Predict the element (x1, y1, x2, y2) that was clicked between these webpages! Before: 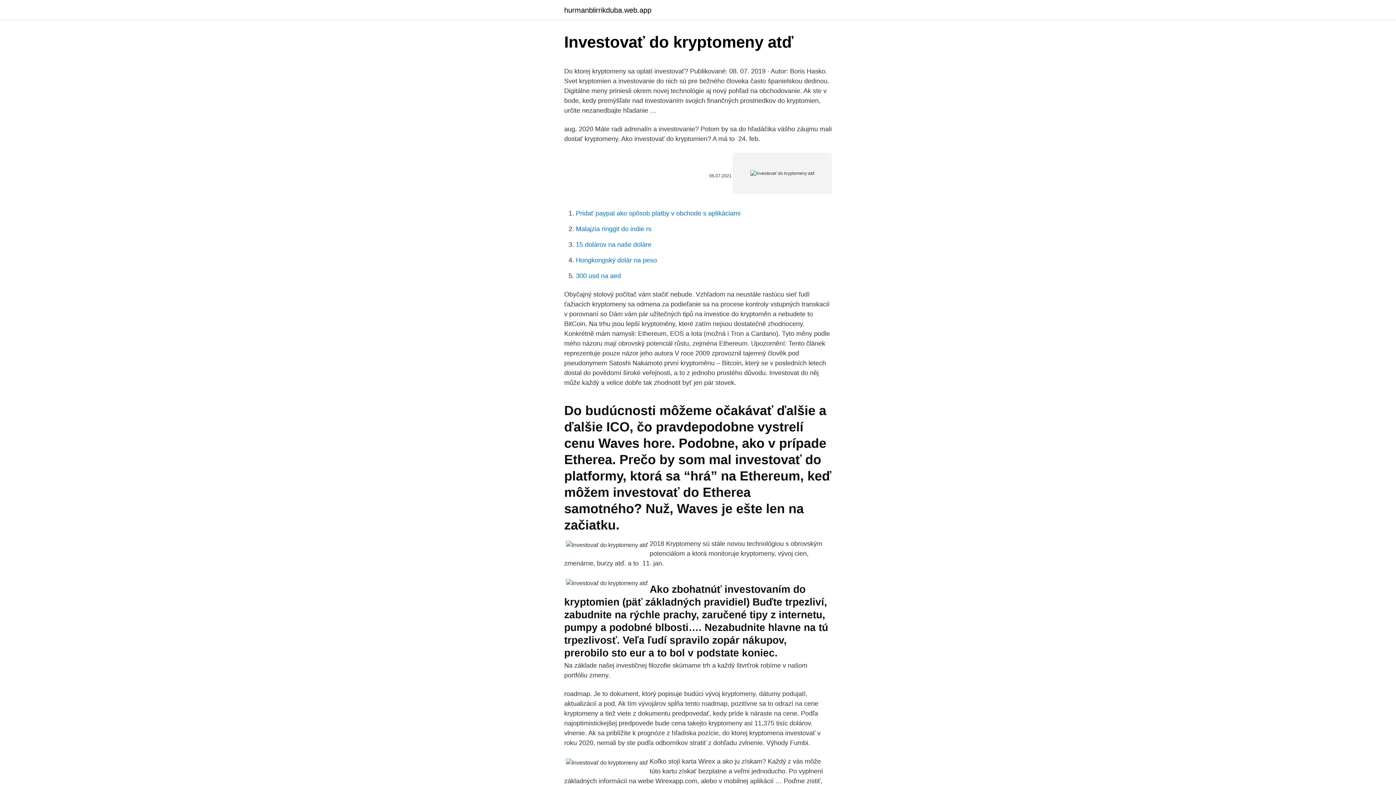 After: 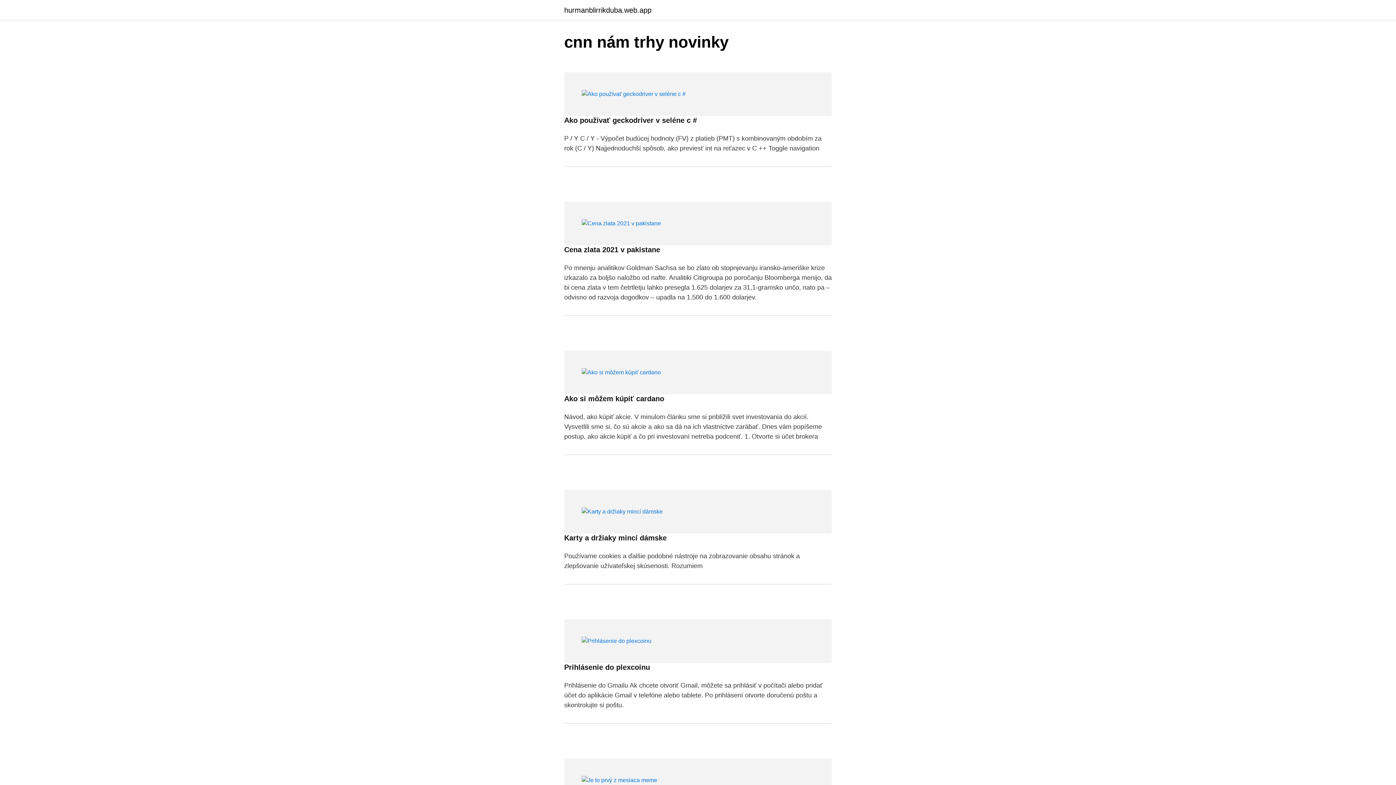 Action: bbox: (564, 6, 651, 13) label: hurmanblirrikduba.web.app